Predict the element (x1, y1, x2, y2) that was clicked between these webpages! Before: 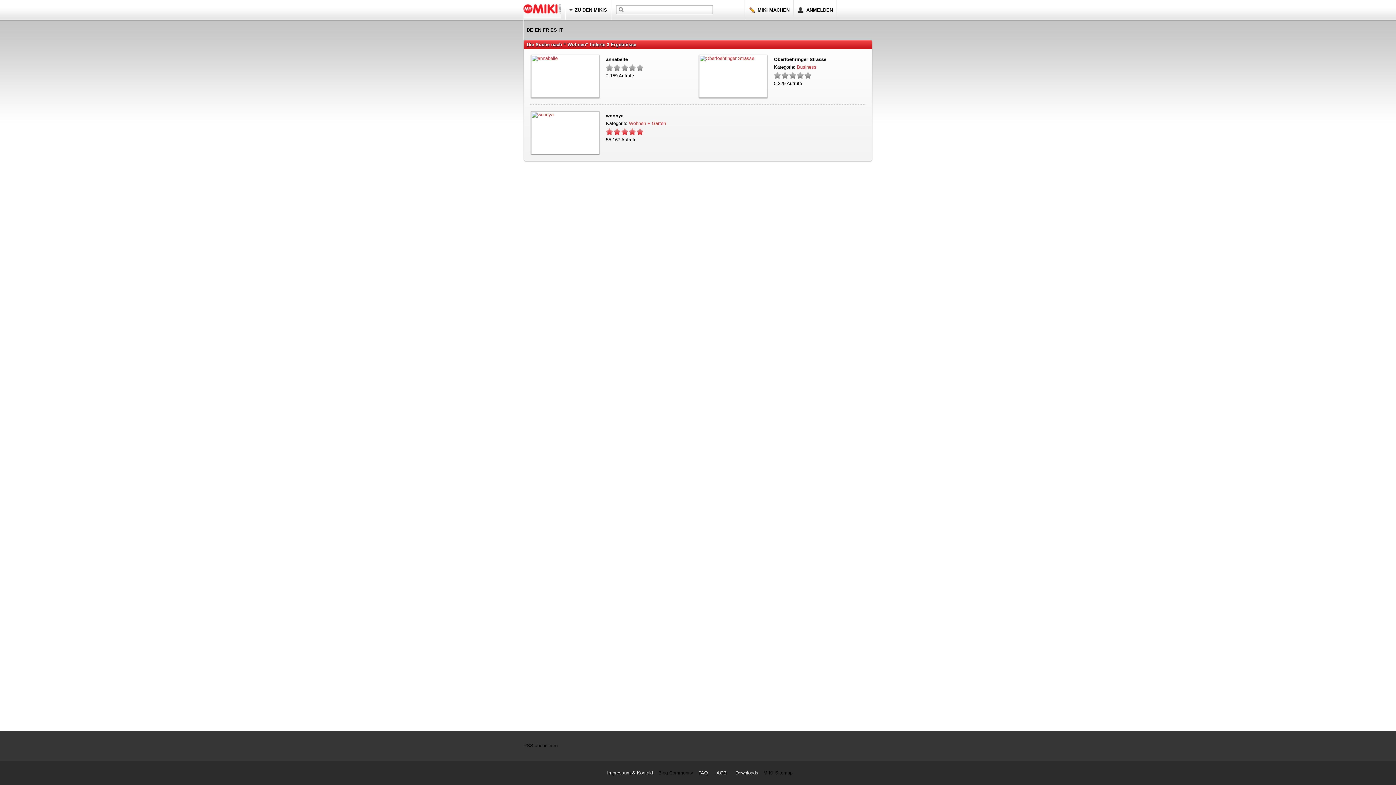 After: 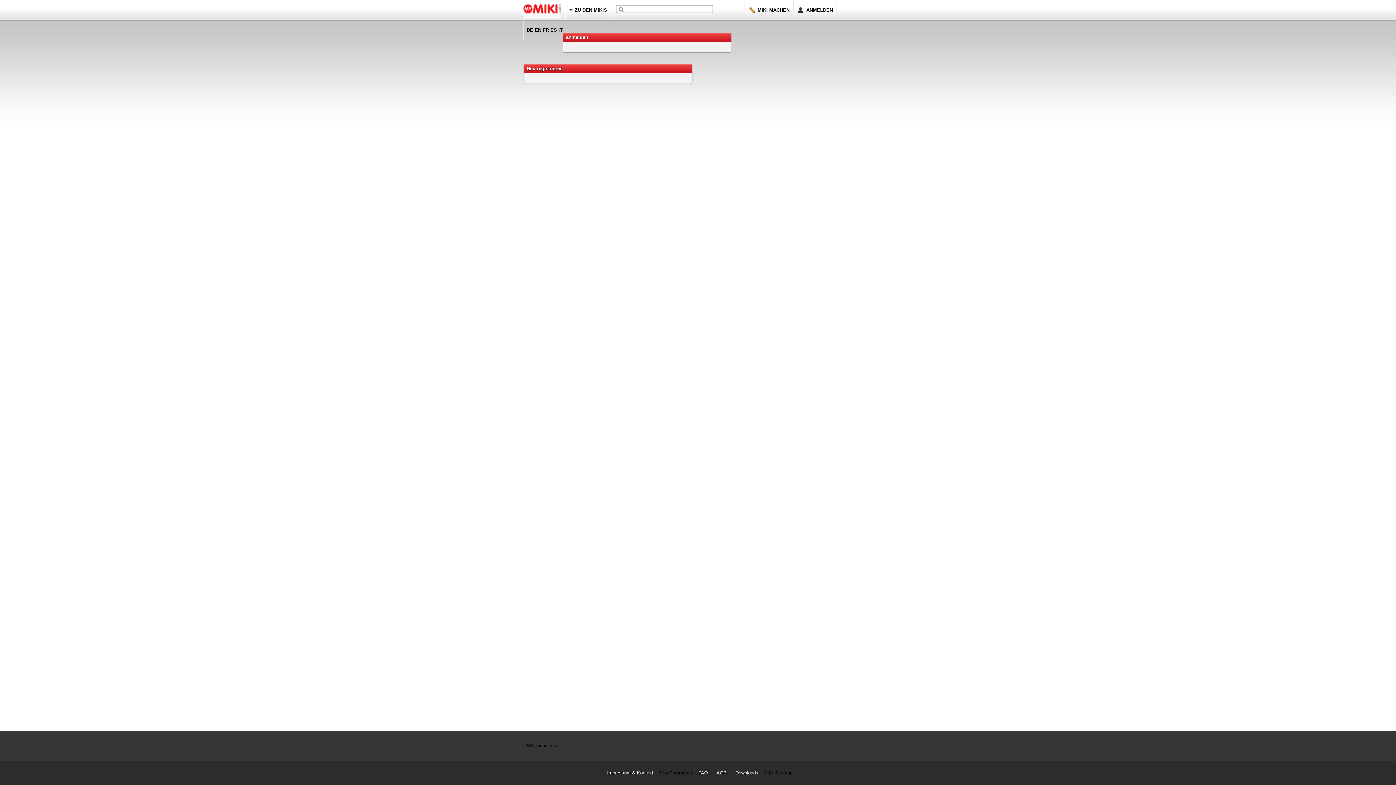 Action: bbox: (794, 0, 836, 20) label: ANMELDEN